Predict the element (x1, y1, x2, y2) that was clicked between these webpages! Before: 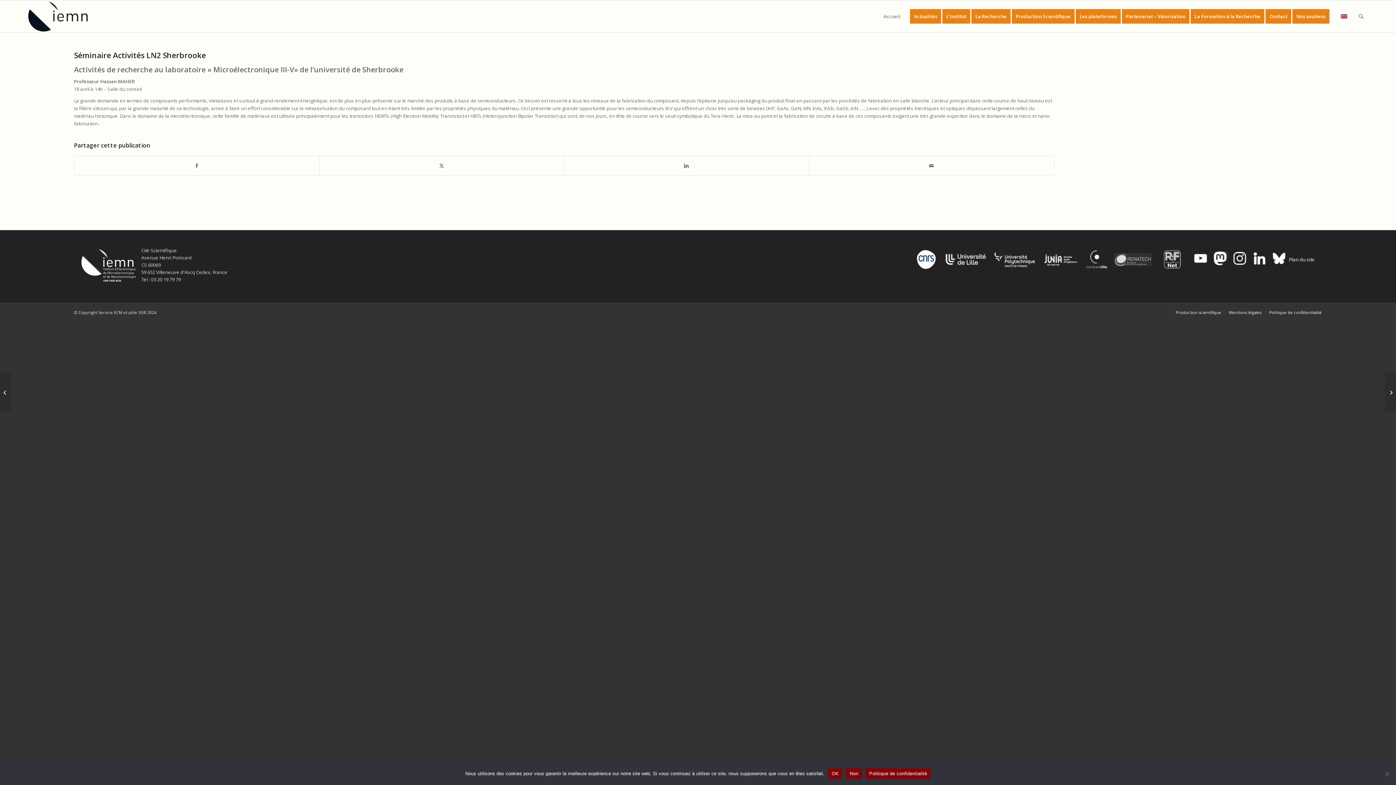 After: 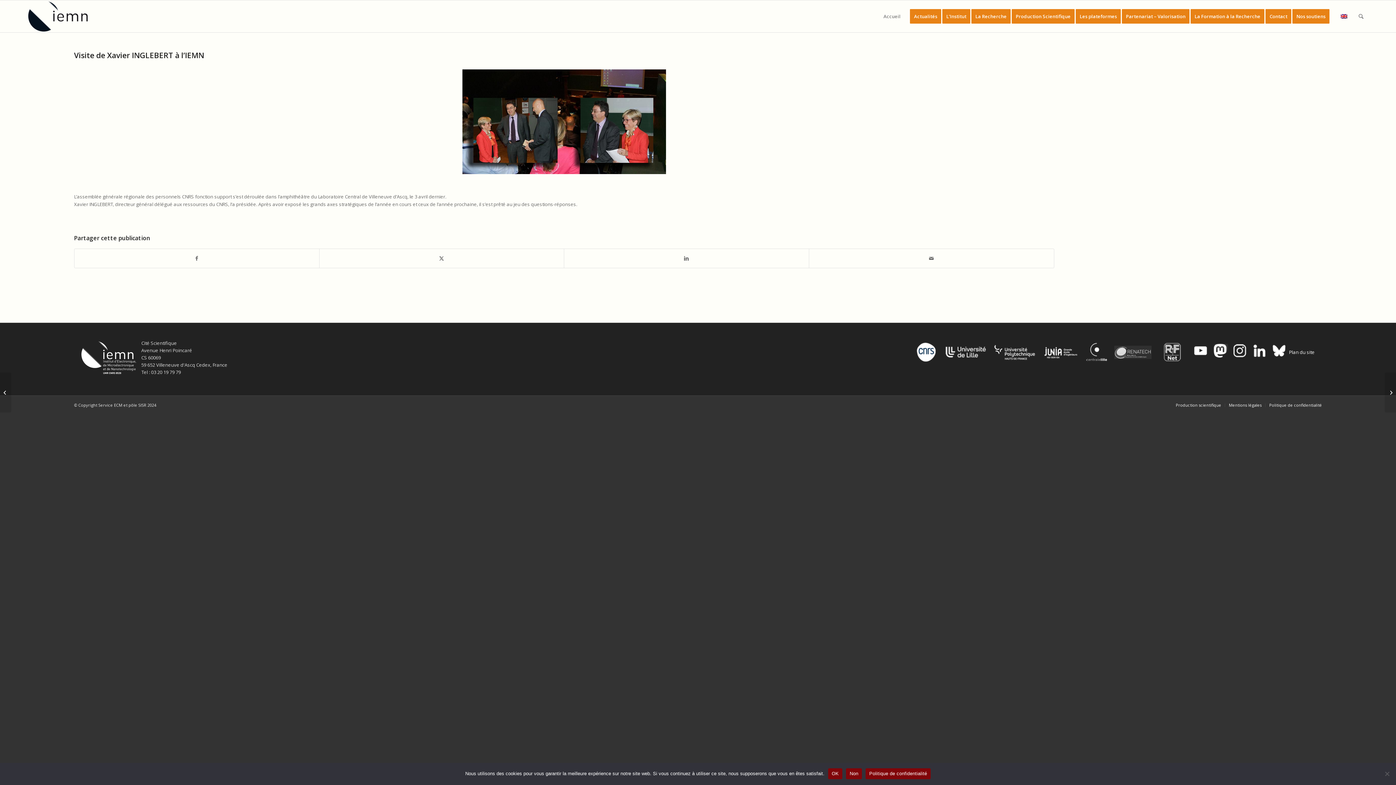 Action: bbox: (1385, 372, 1396, 412) label: Visite de Xavier INGLEBERT à l’IEMN